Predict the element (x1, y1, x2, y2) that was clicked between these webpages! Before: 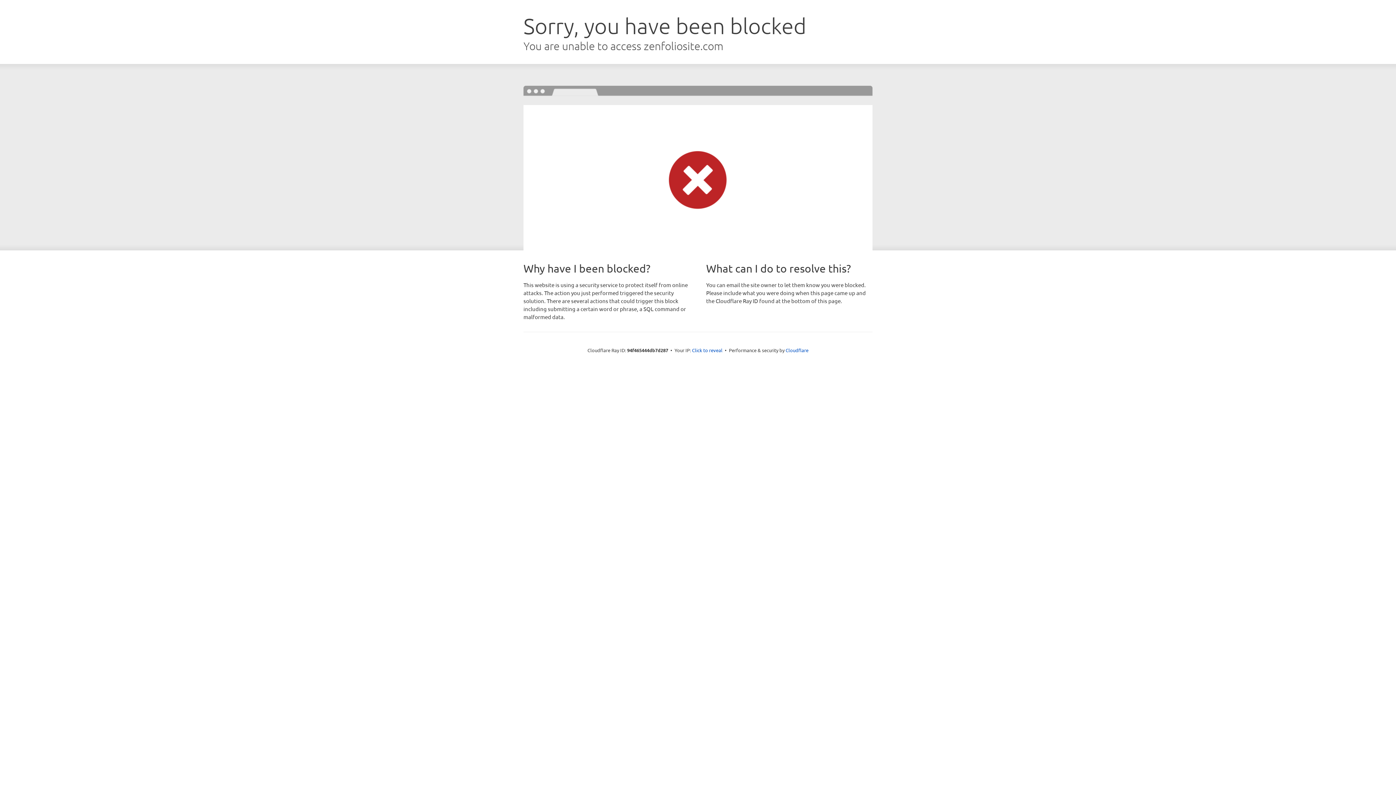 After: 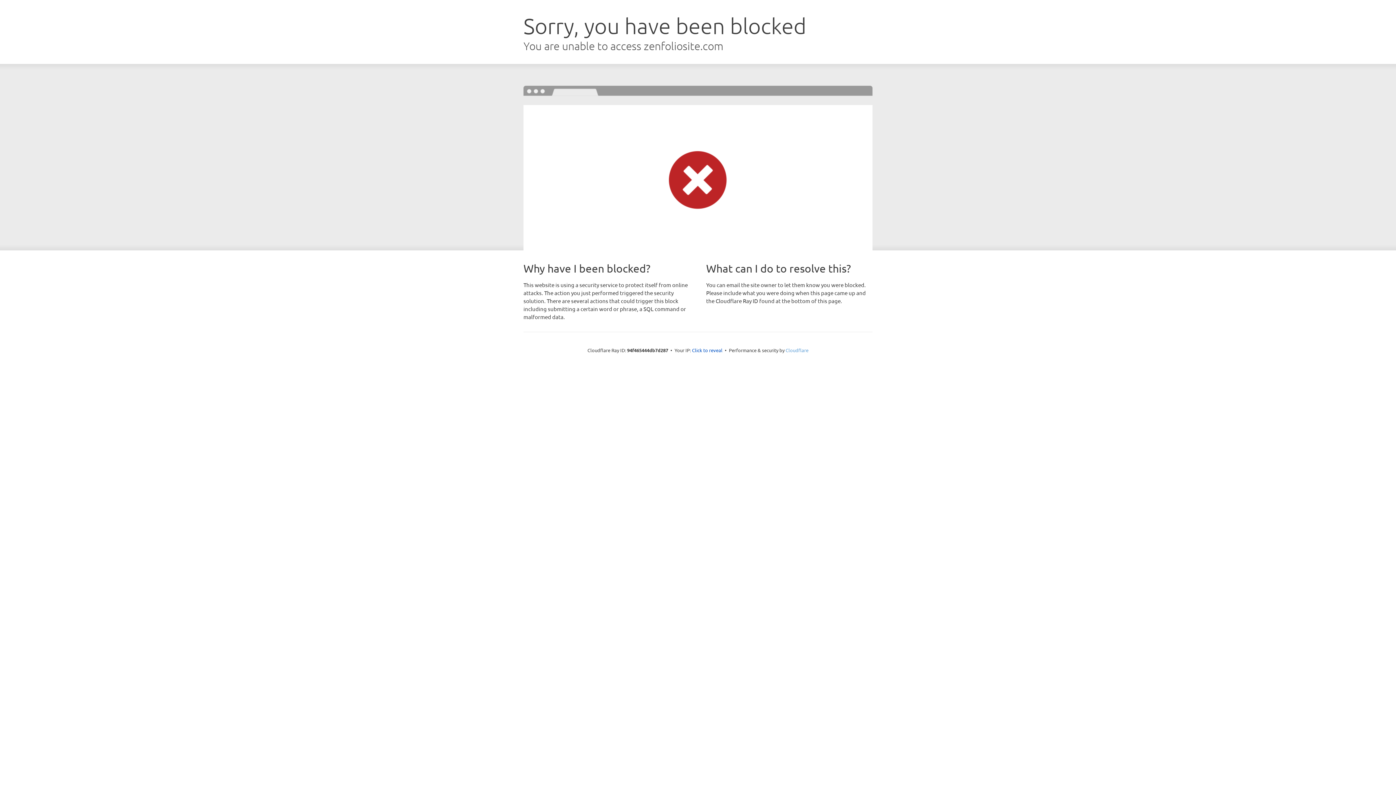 Action: label: Cloudflare bbox: (785, 347, 808, 353)